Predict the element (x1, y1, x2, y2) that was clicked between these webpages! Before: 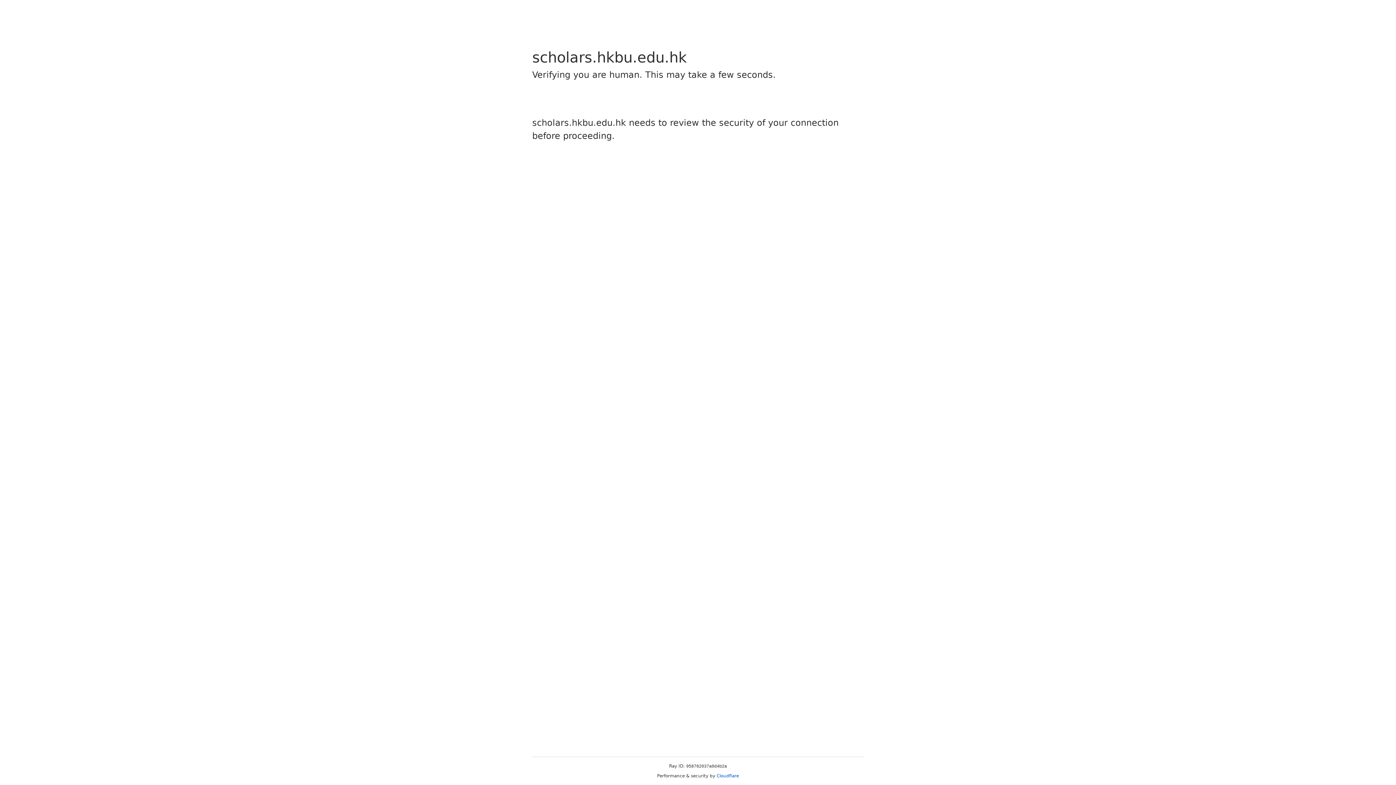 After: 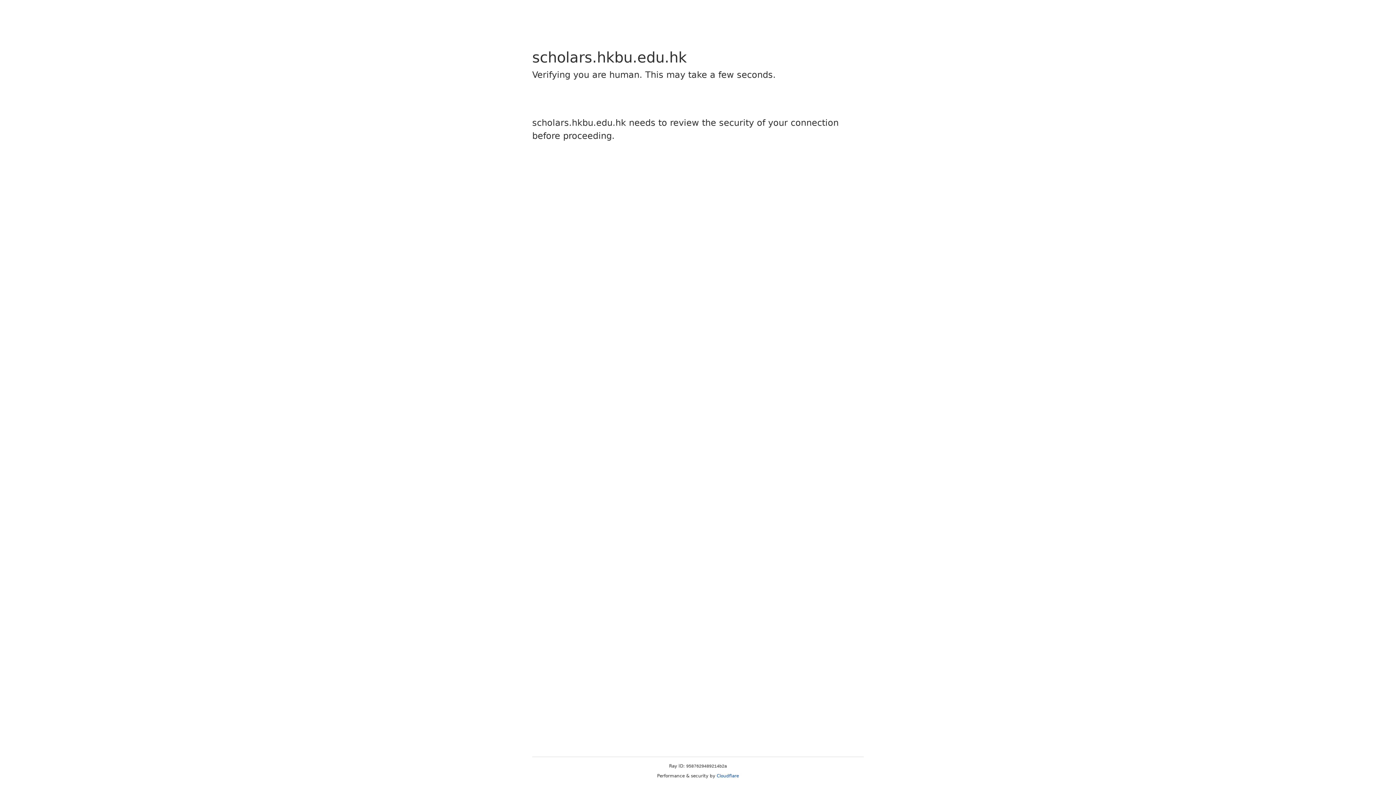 Action: bbox: (716, 773, 739, 778) label: Cloudflare